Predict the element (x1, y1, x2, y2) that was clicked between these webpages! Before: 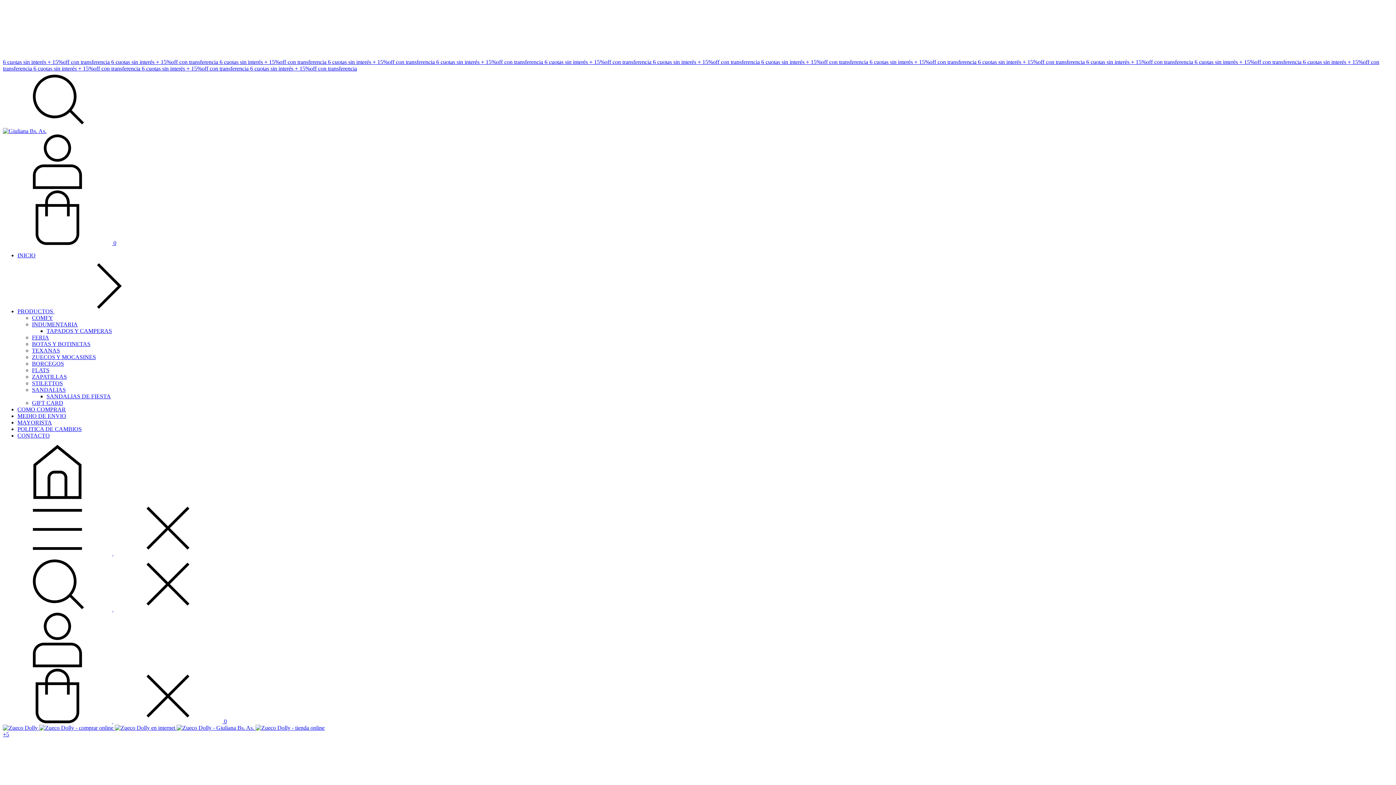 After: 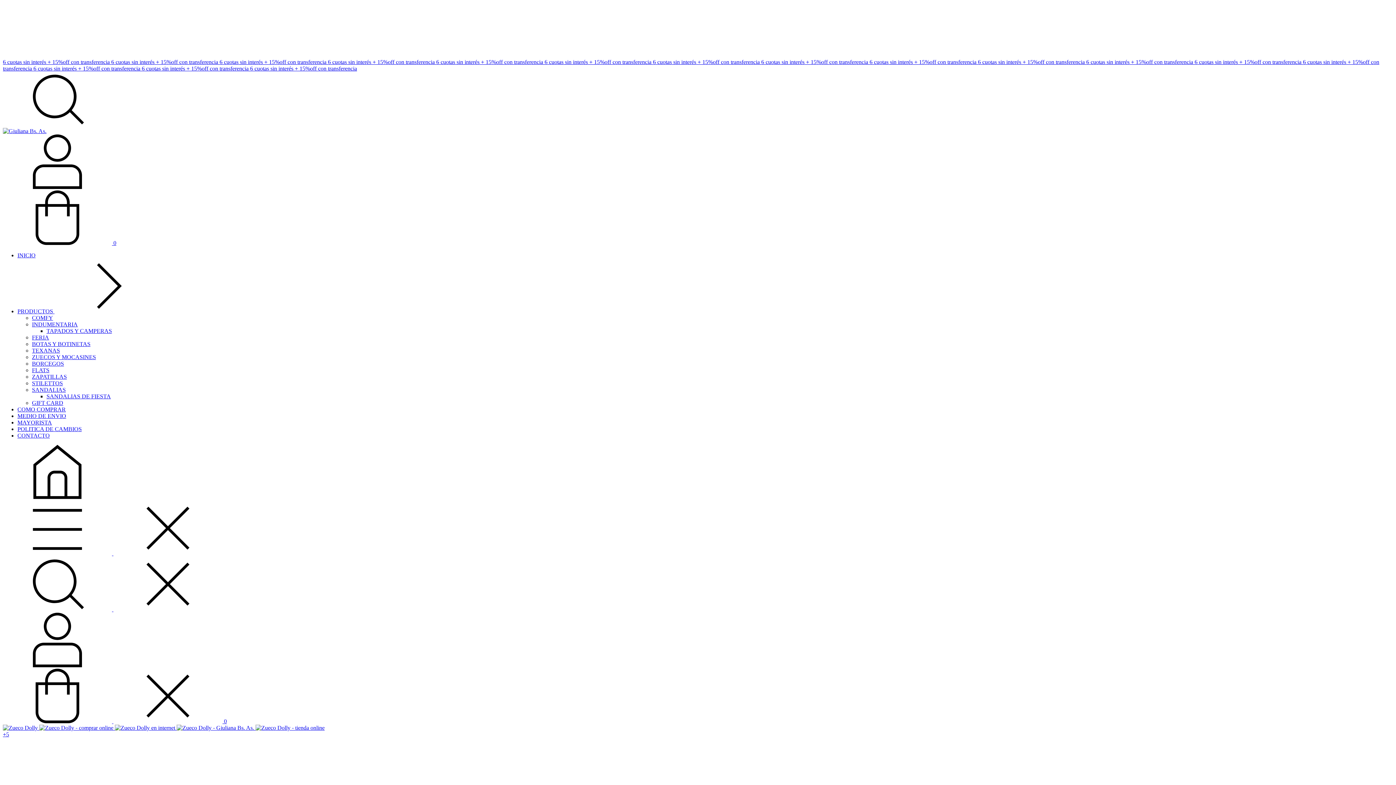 Action: bbox: (2, 121, 112, 127) label: Buscador